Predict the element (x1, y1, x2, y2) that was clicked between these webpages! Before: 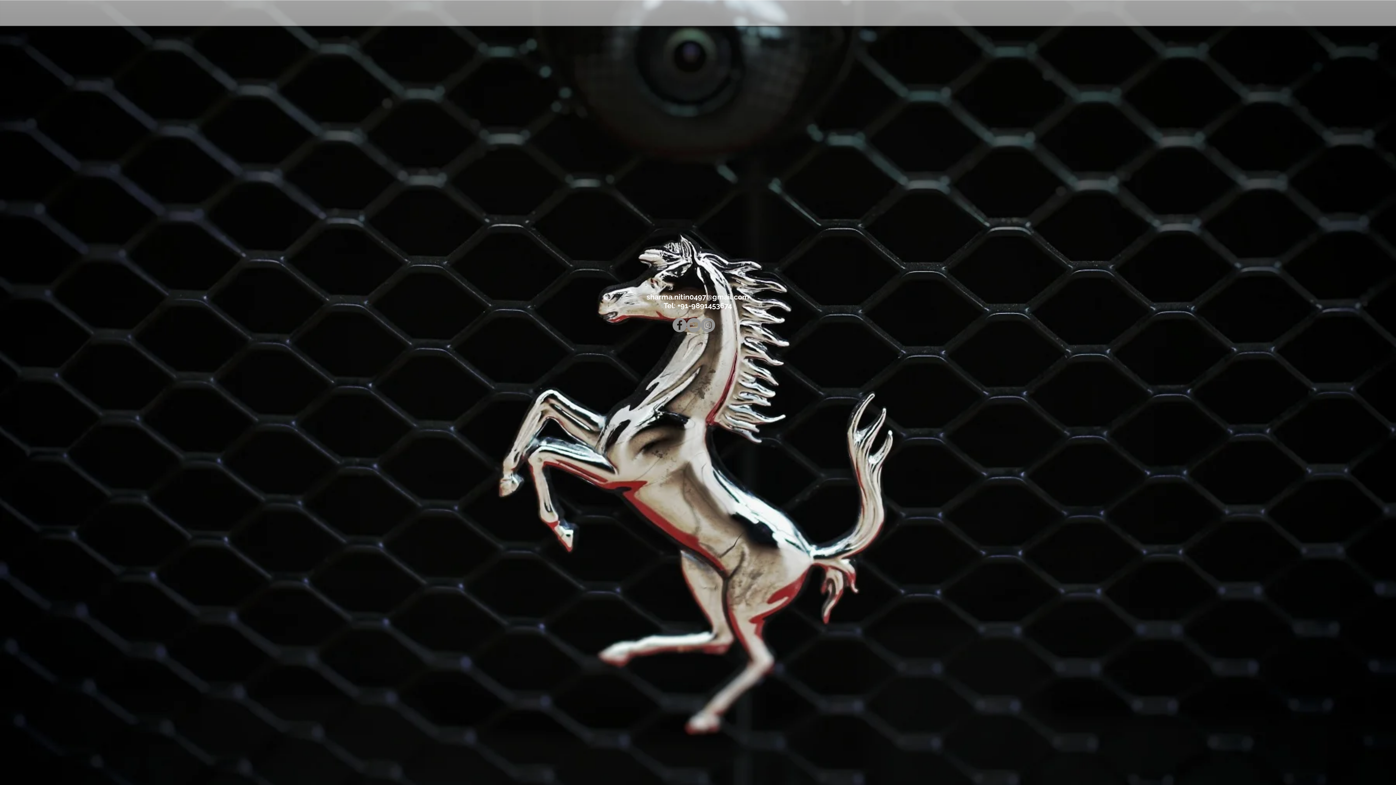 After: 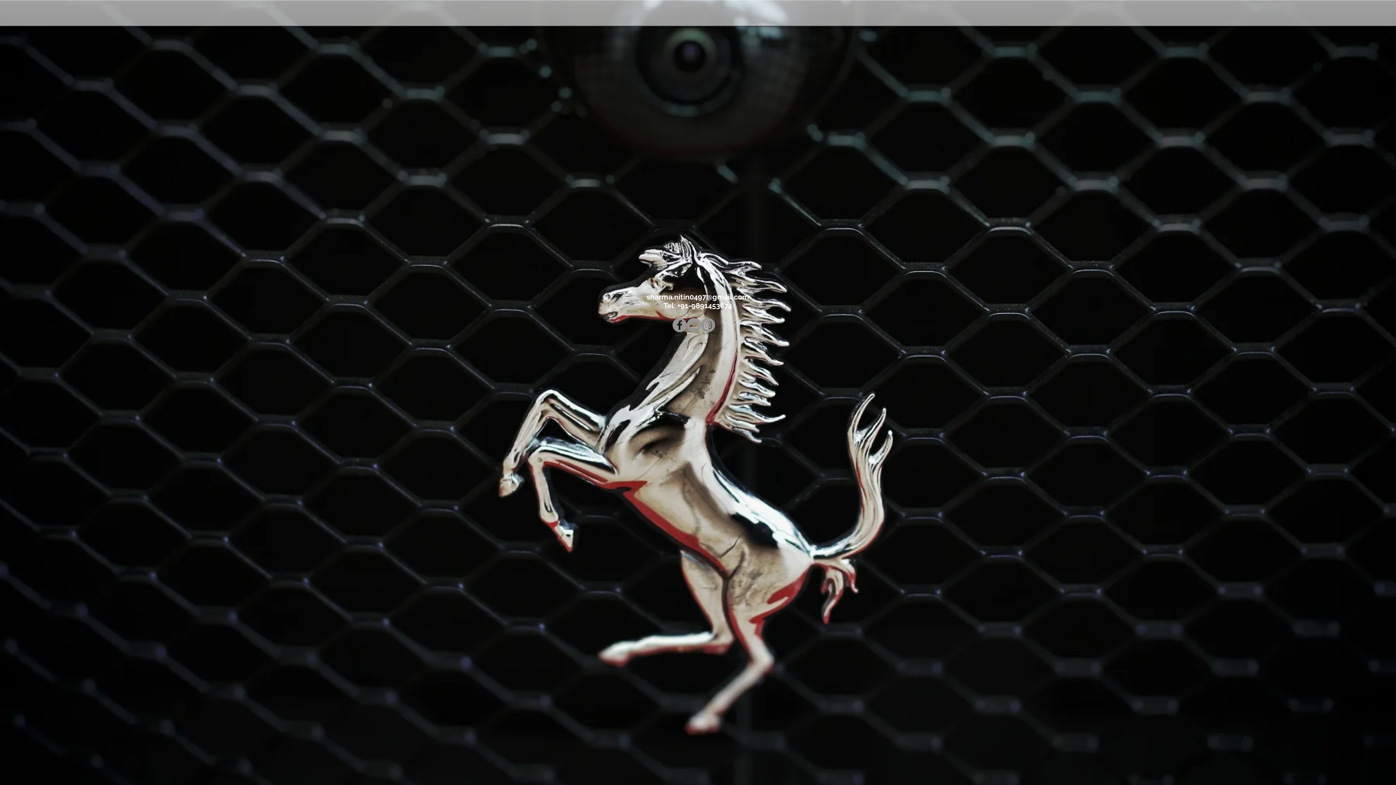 Action: bbox: (1361, 5, 1373, 17)